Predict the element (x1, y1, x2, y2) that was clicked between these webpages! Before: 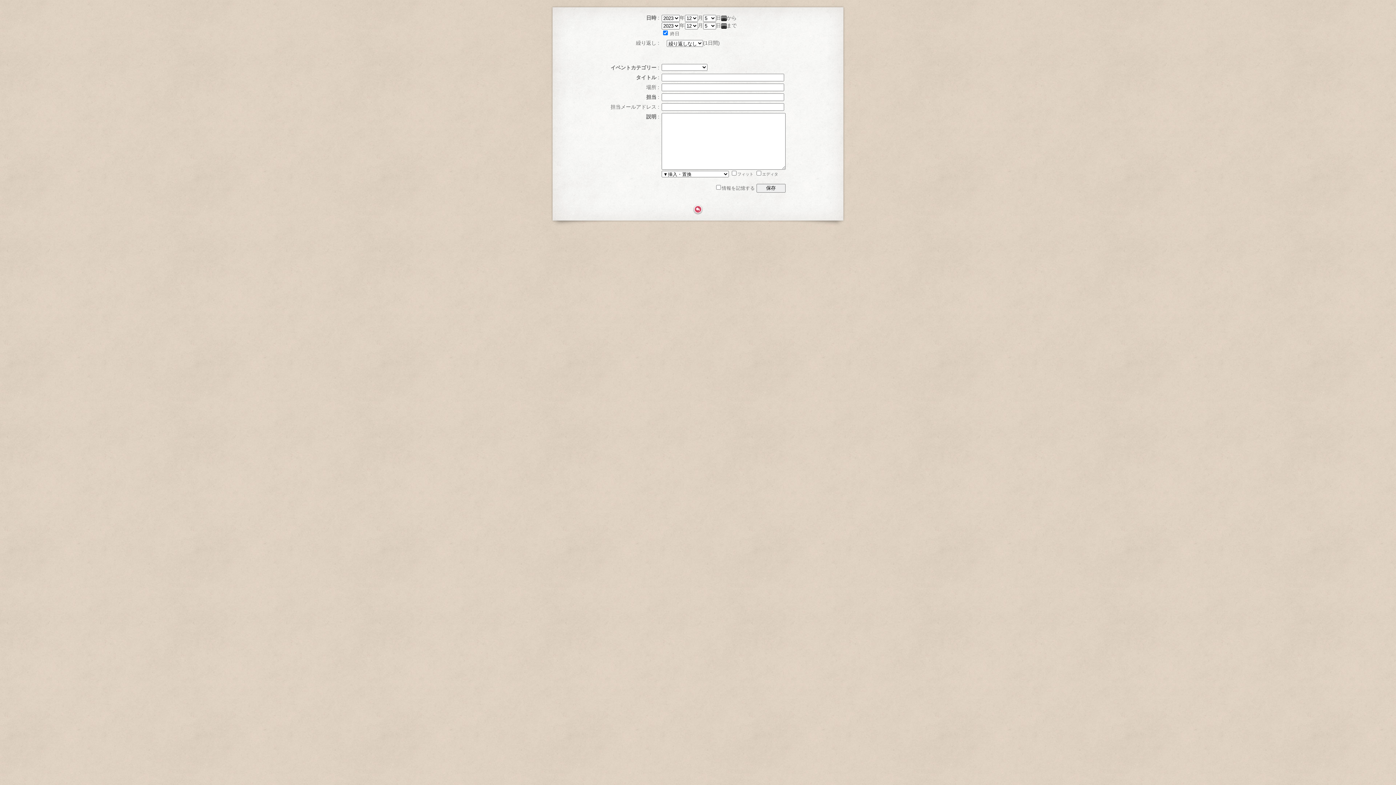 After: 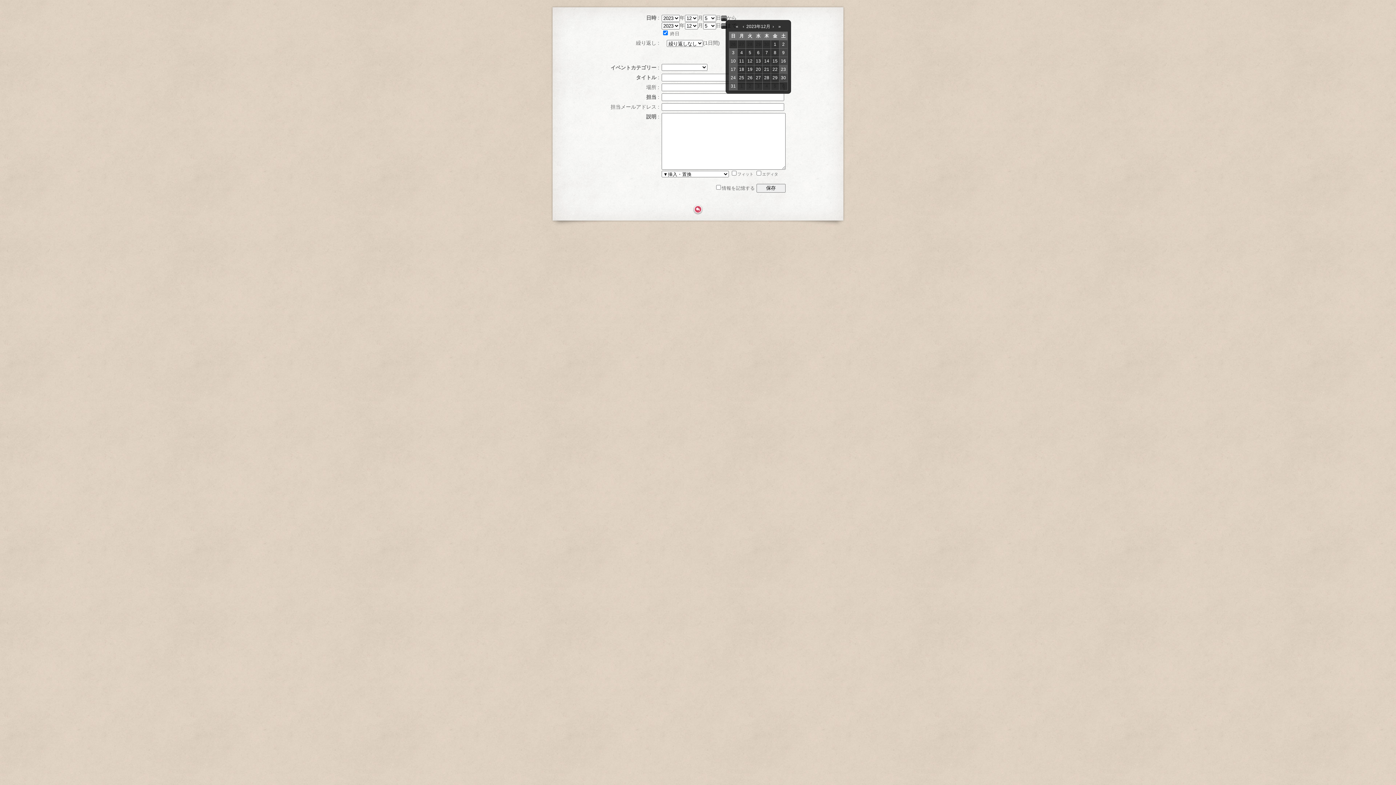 Action: bbox: (721, 14, 726, 20)